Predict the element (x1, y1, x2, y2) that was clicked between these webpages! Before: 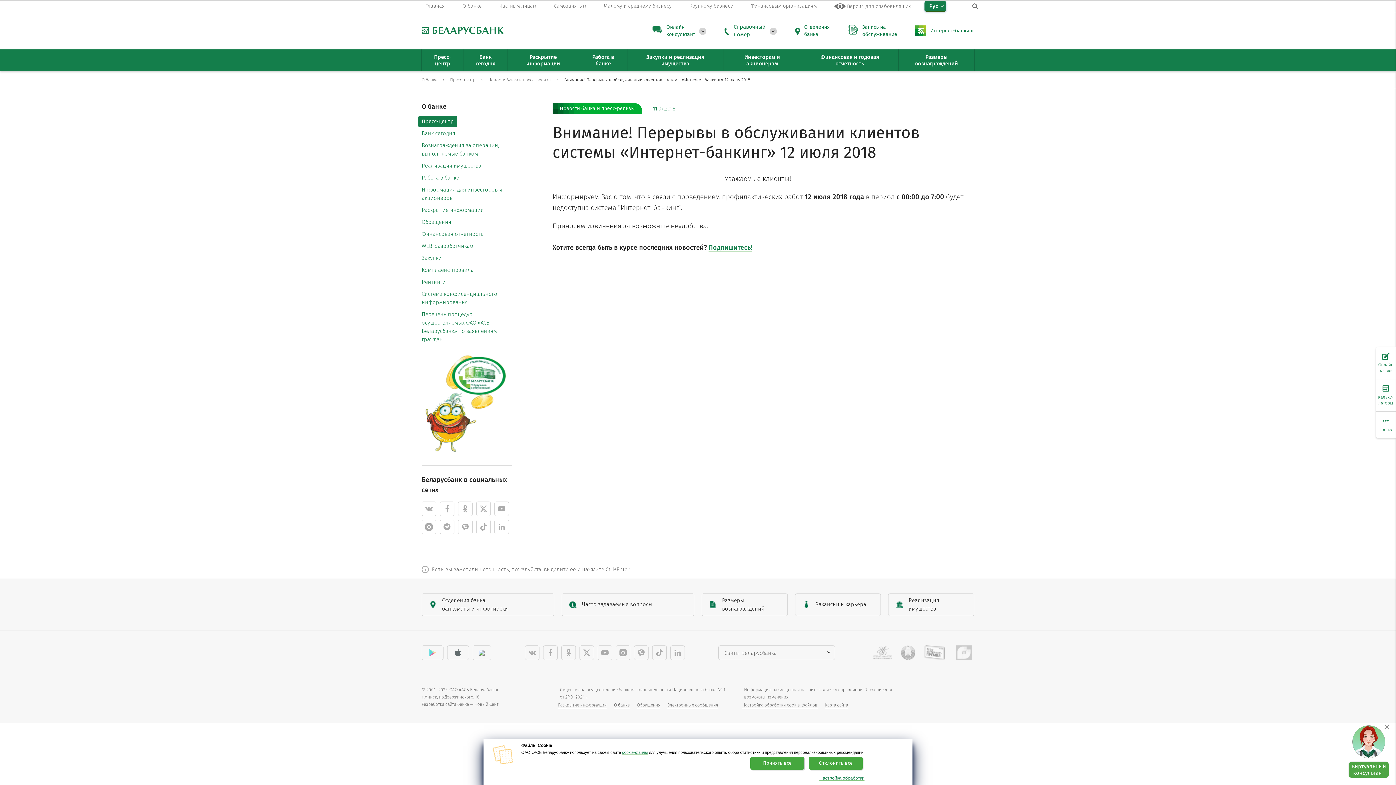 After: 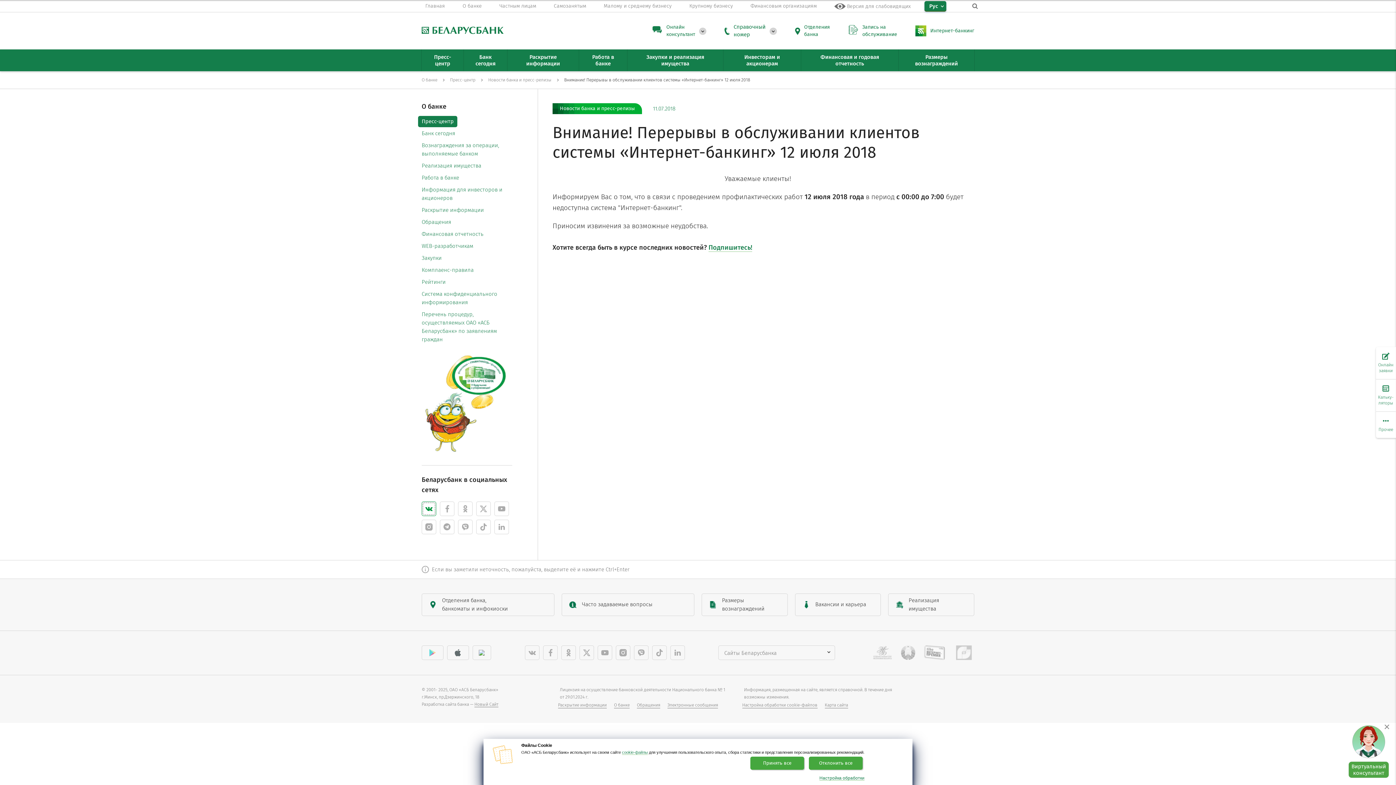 Action: bbox: (421, 501, 436, 516)